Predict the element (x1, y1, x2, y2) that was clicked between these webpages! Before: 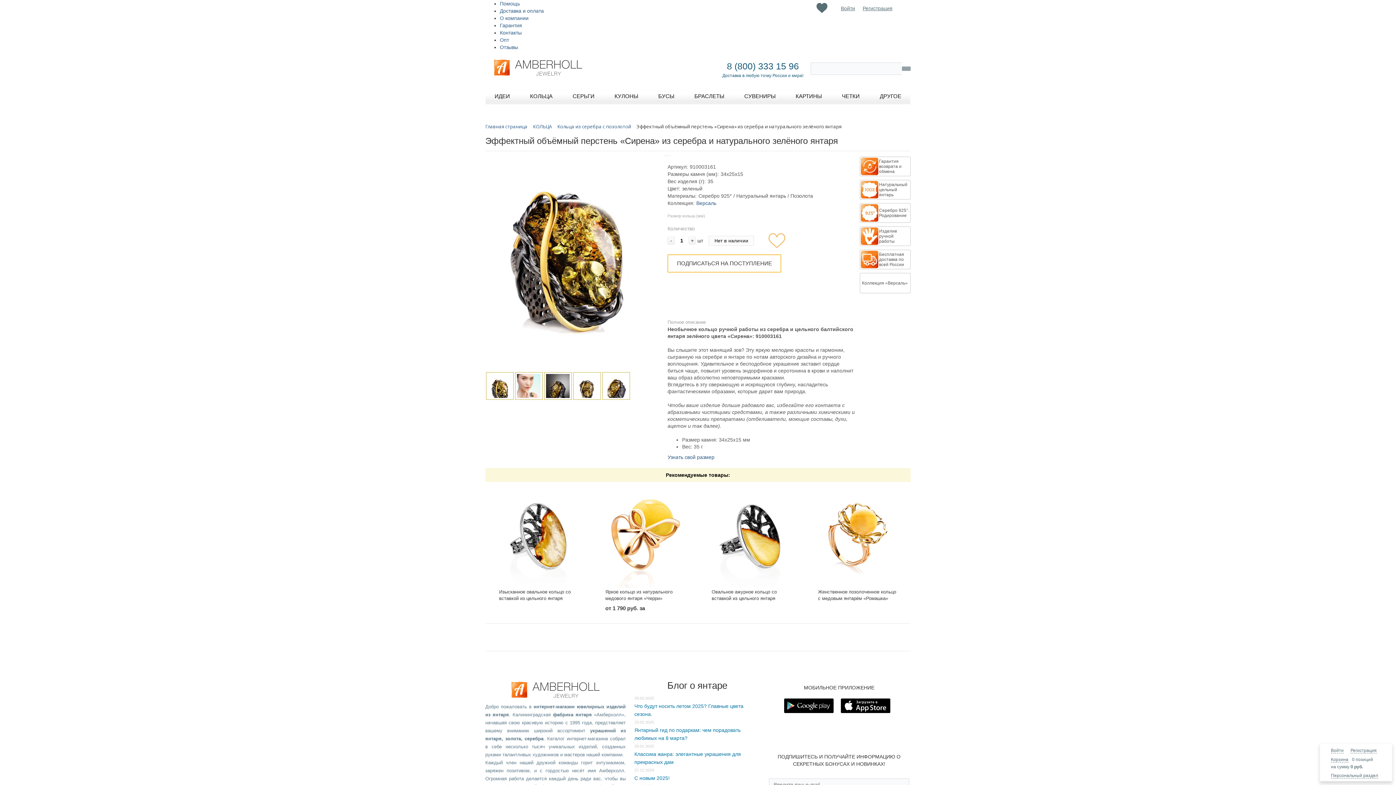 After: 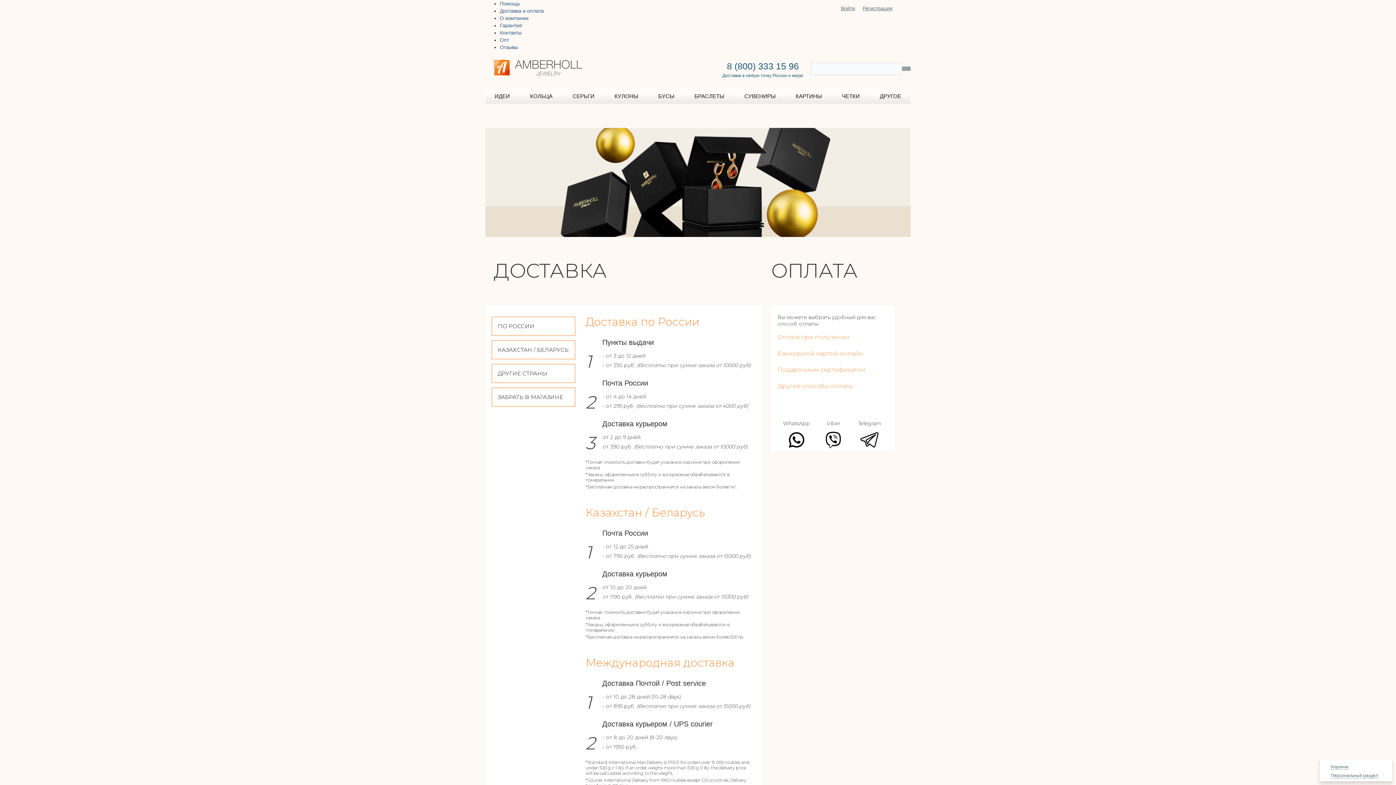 Action: label: Доставка и оплата bbox: (500, 8, 544, 13)